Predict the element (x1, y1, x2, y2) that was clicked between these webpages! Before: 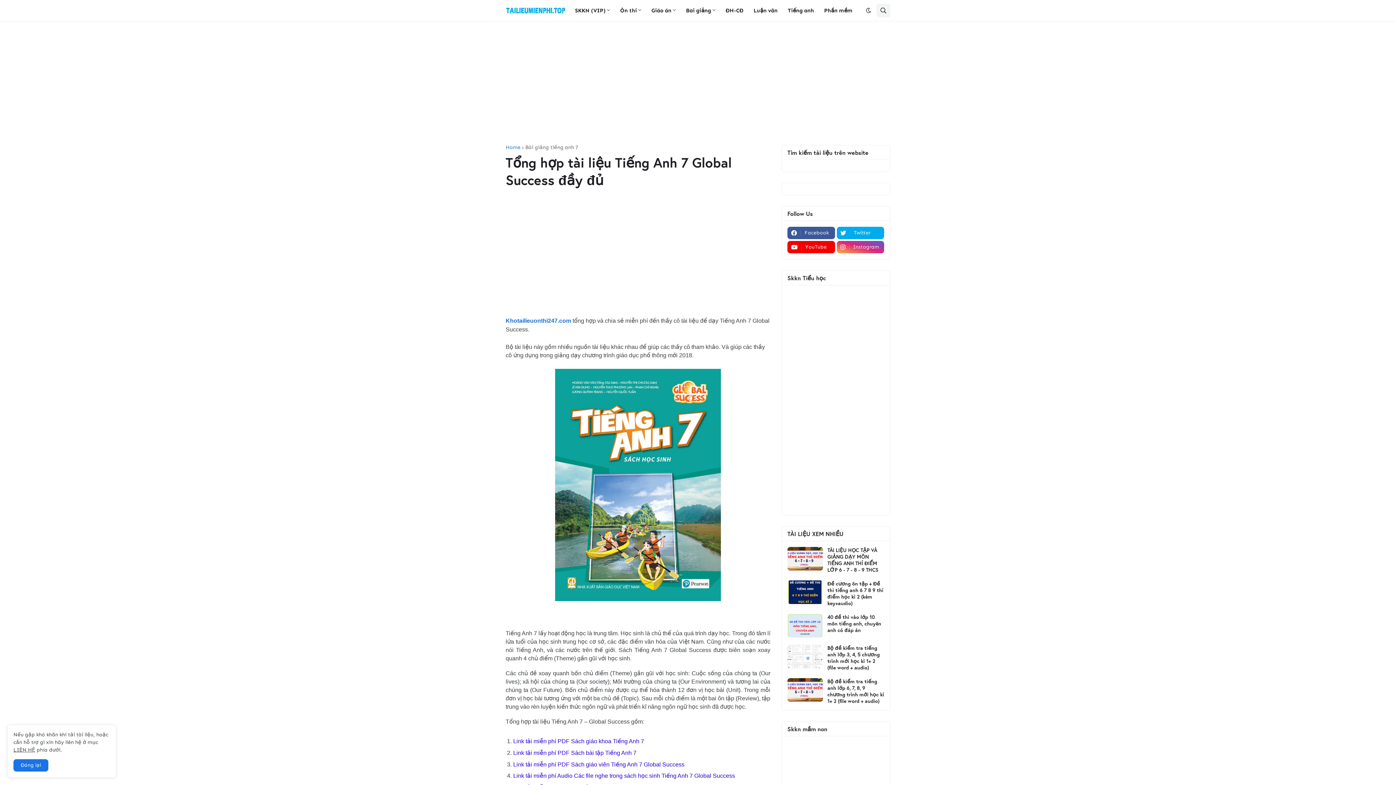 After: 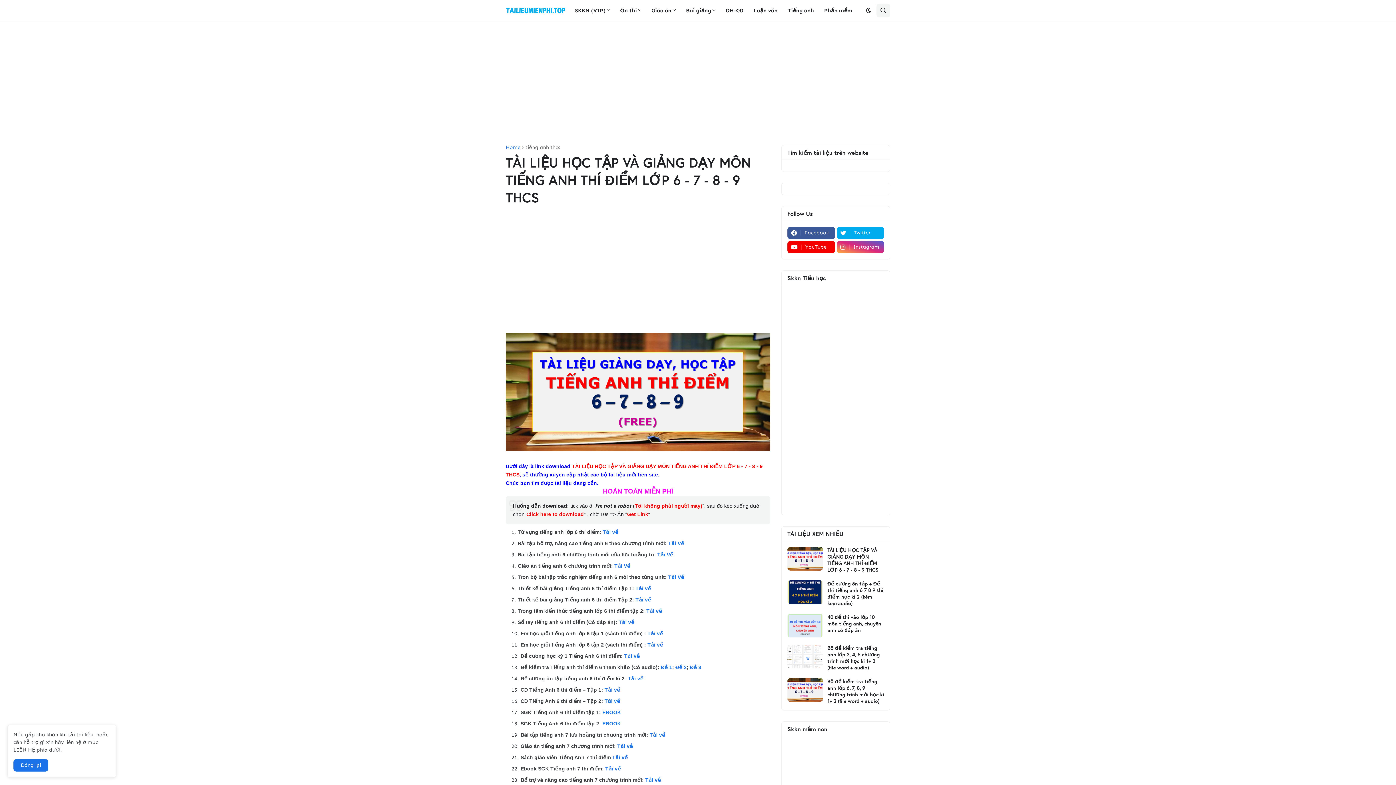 Action: bbox: (787, 547, 823, 570)